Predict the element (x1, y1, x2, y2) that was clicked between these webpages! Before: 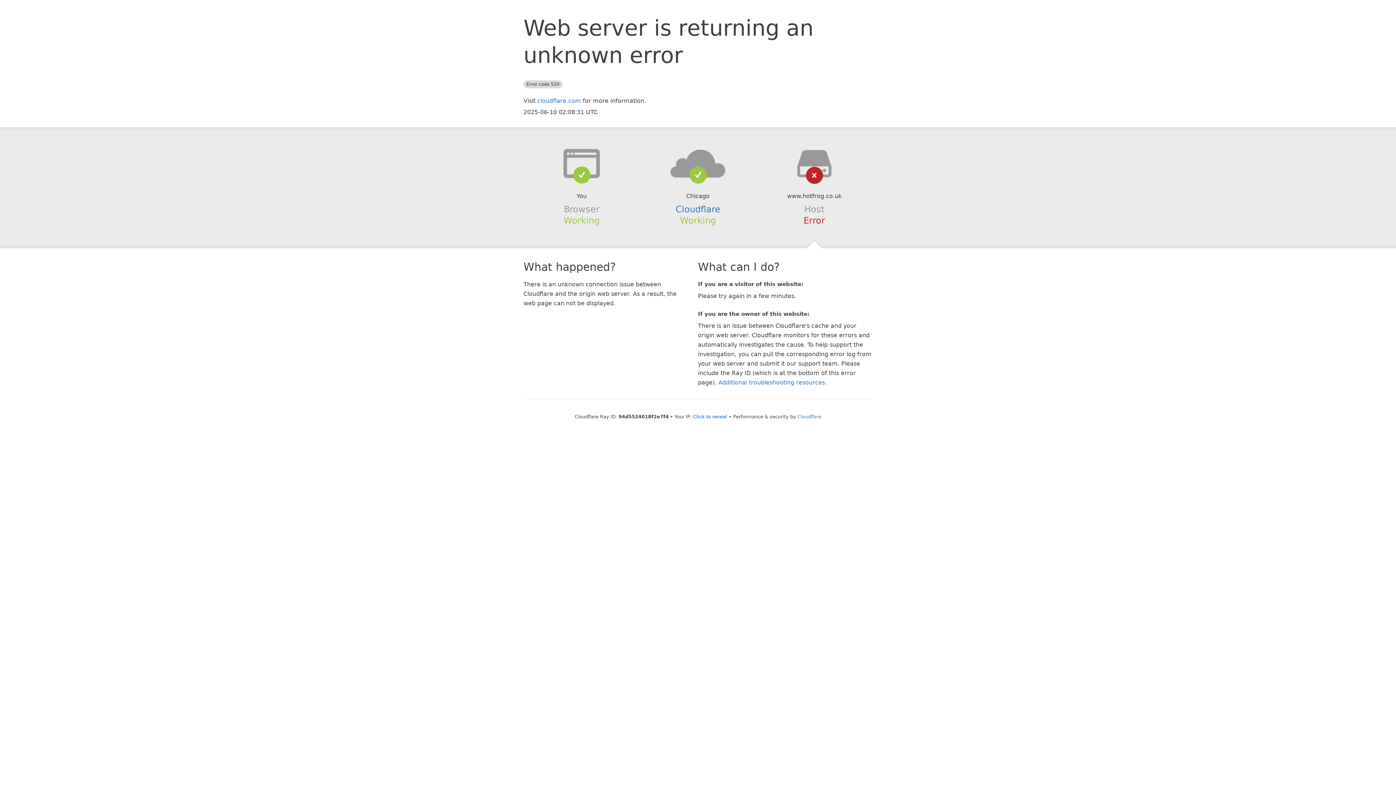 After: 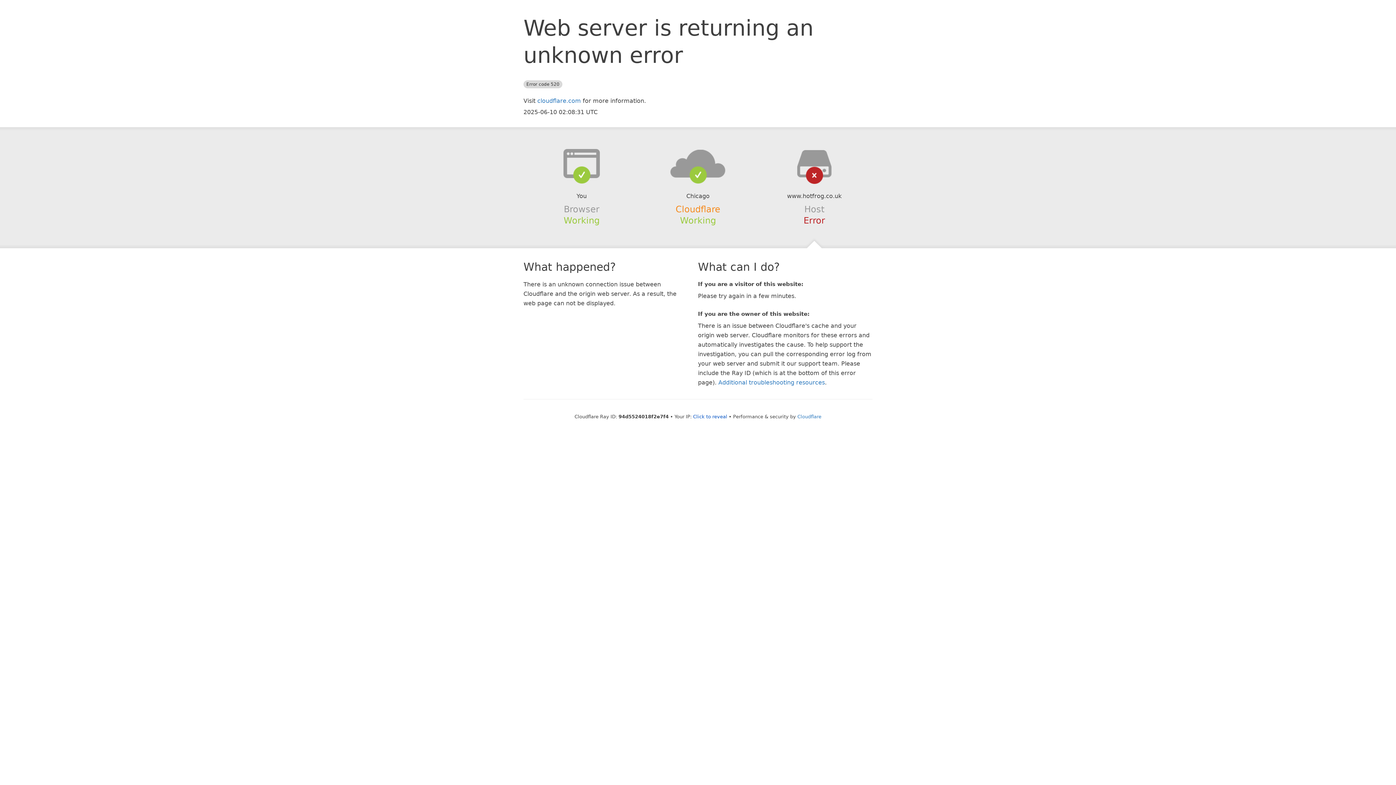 Action: bbox: (675, 204, 720, 214) label: Cloudflare